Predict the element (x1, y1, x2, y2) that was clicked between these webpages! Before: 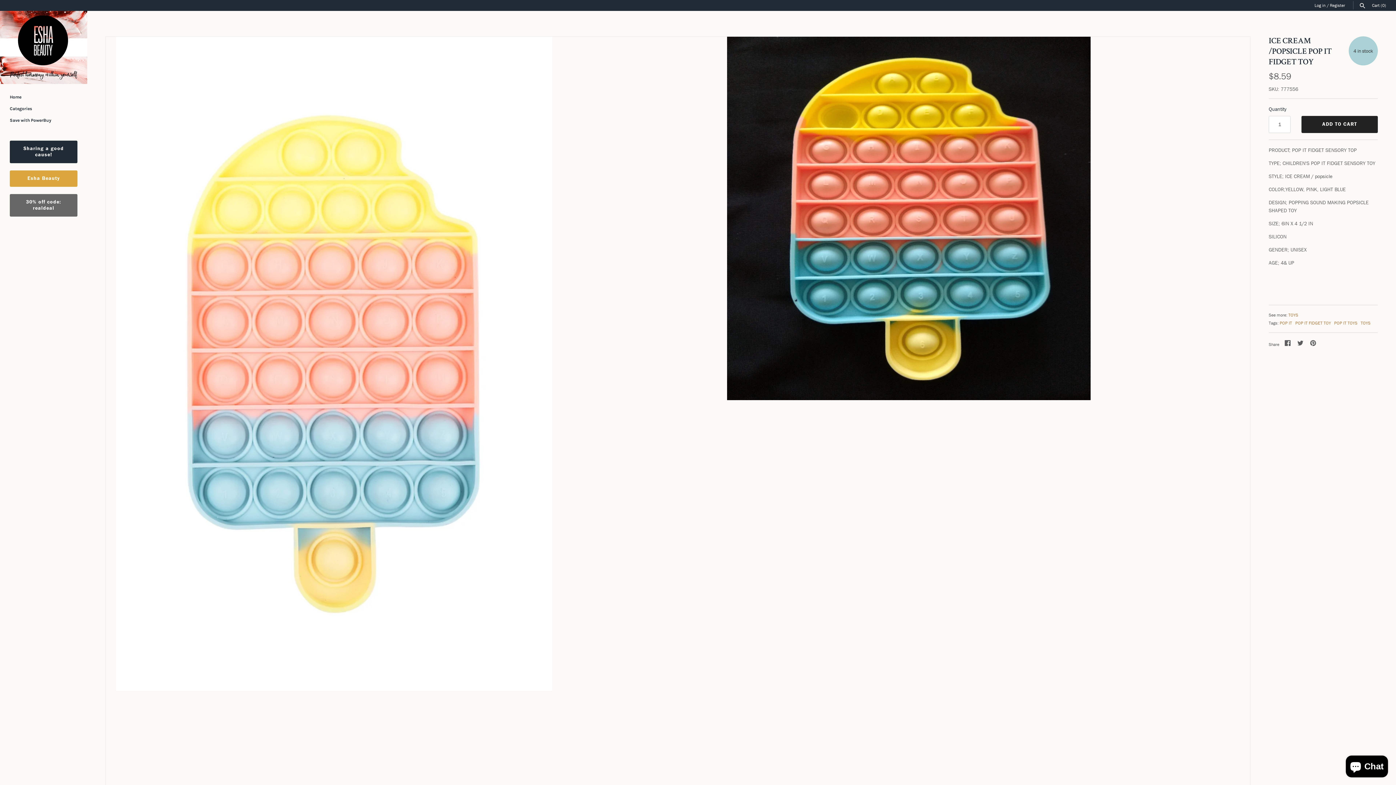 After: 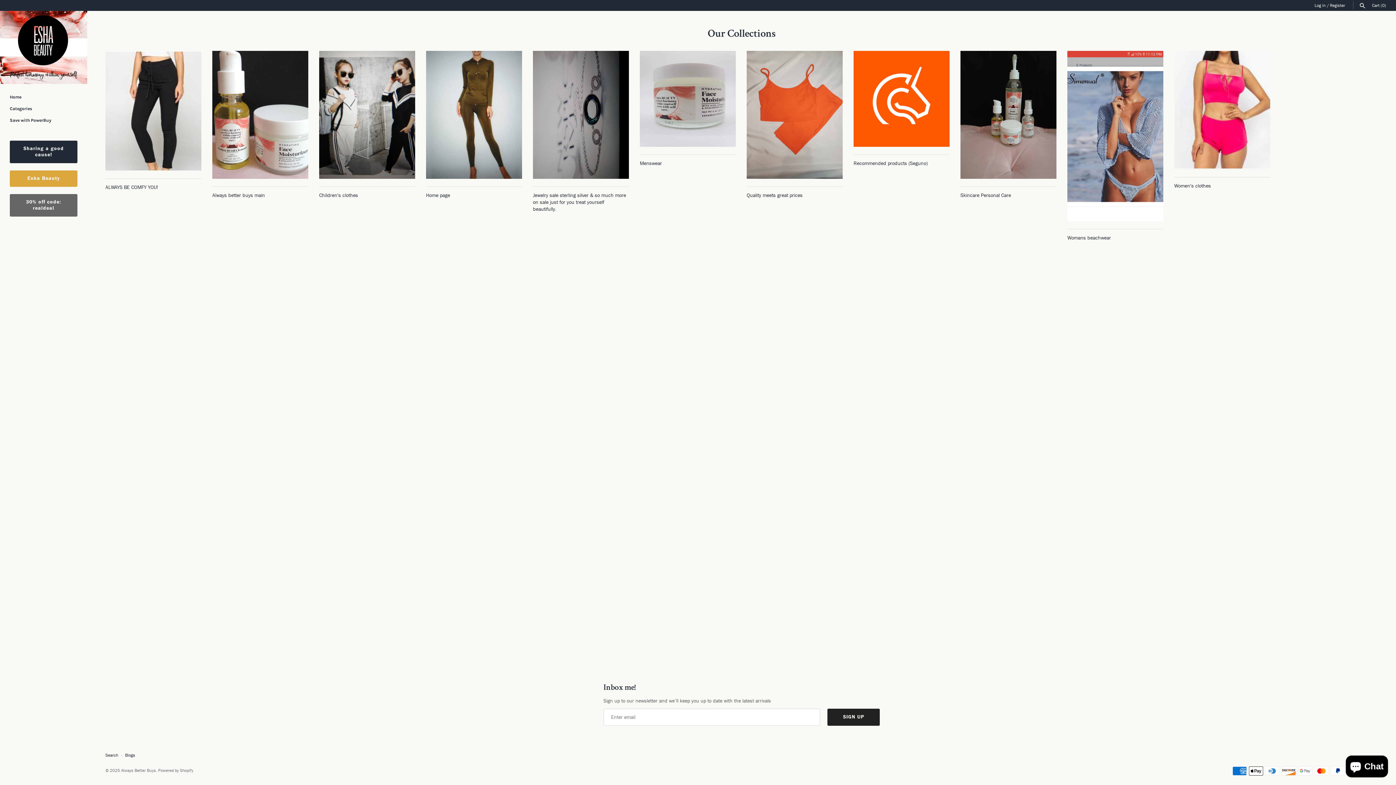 Action: bbox: (9, 194, 77, 216) label: 30% off code: realdeal